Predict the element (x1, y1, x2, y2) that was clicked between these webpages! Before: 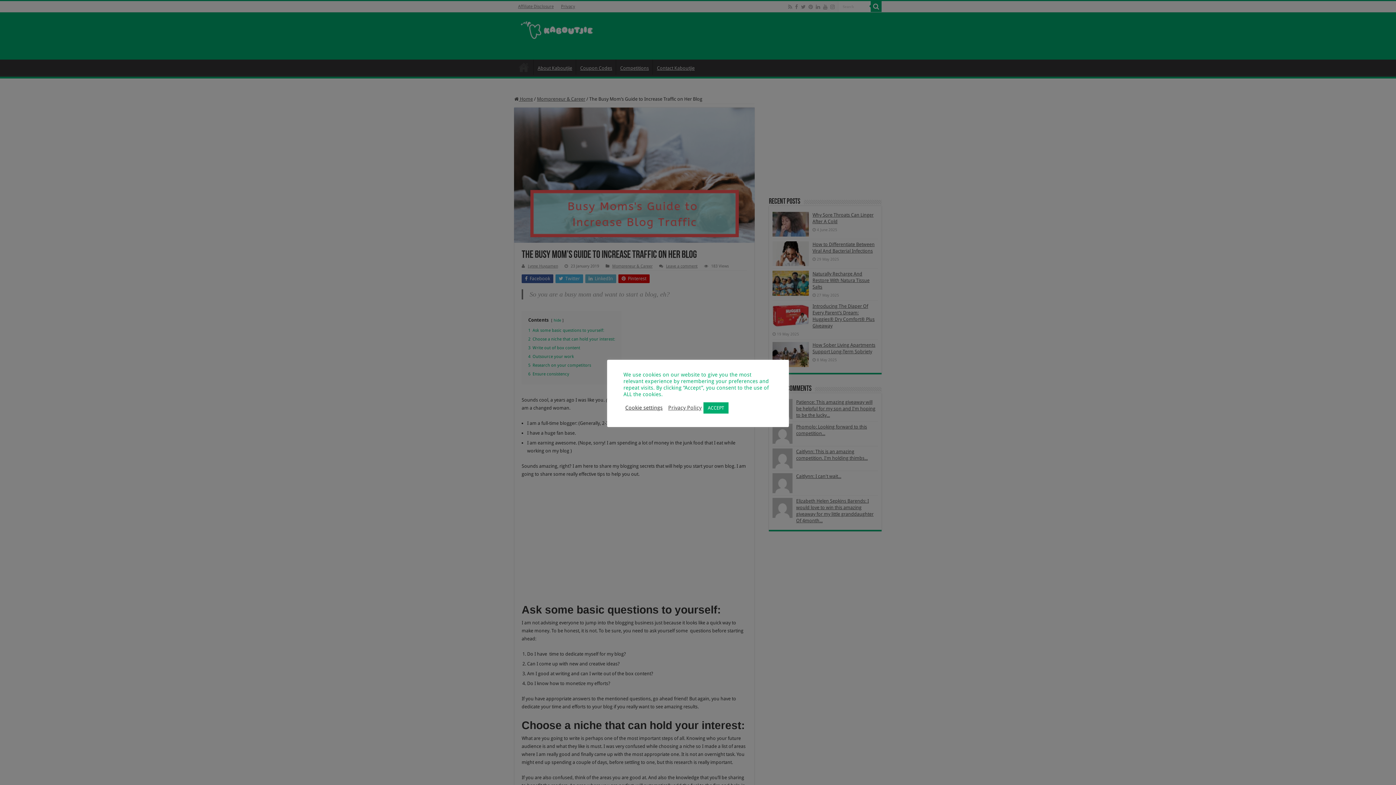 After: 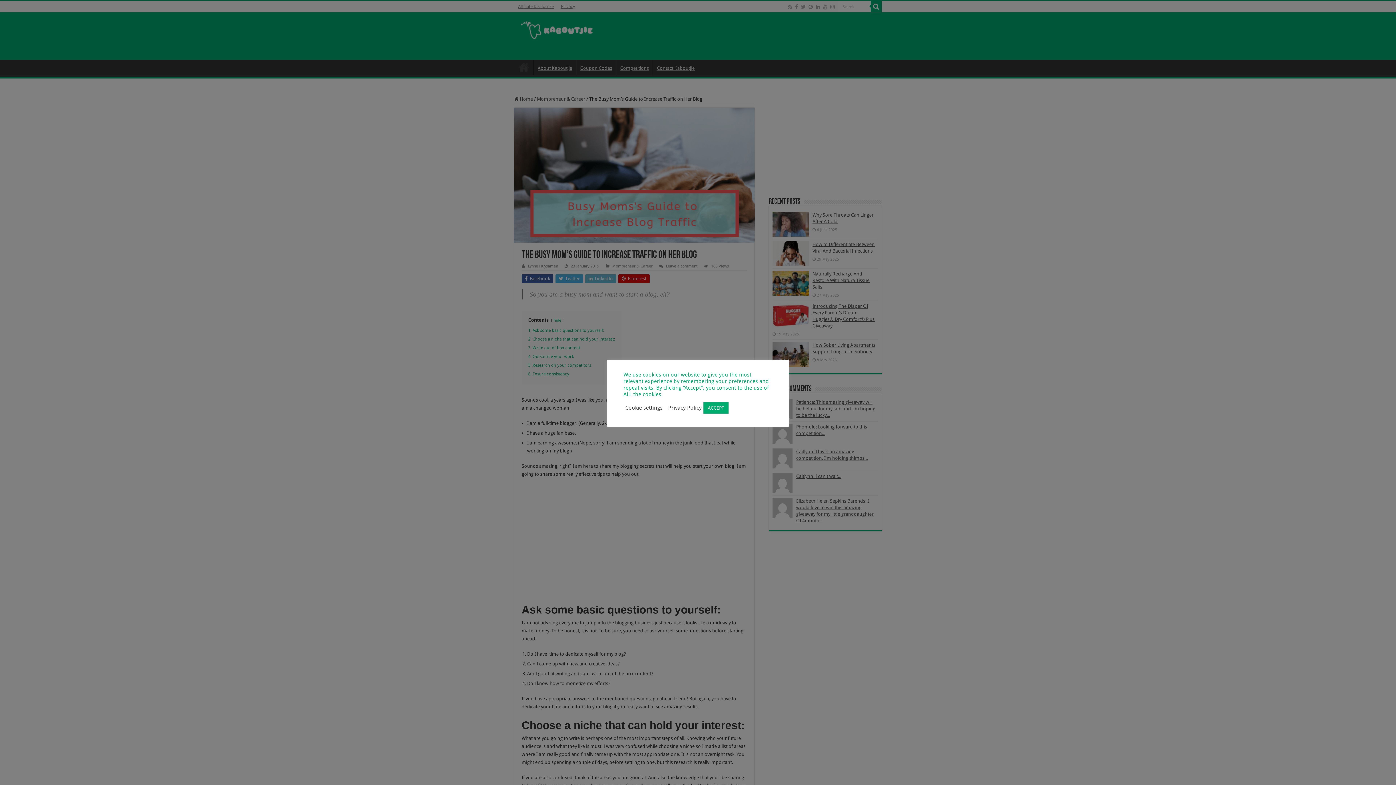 Action: bbox: (668, 404, 701, 411) label: Privacy Policy